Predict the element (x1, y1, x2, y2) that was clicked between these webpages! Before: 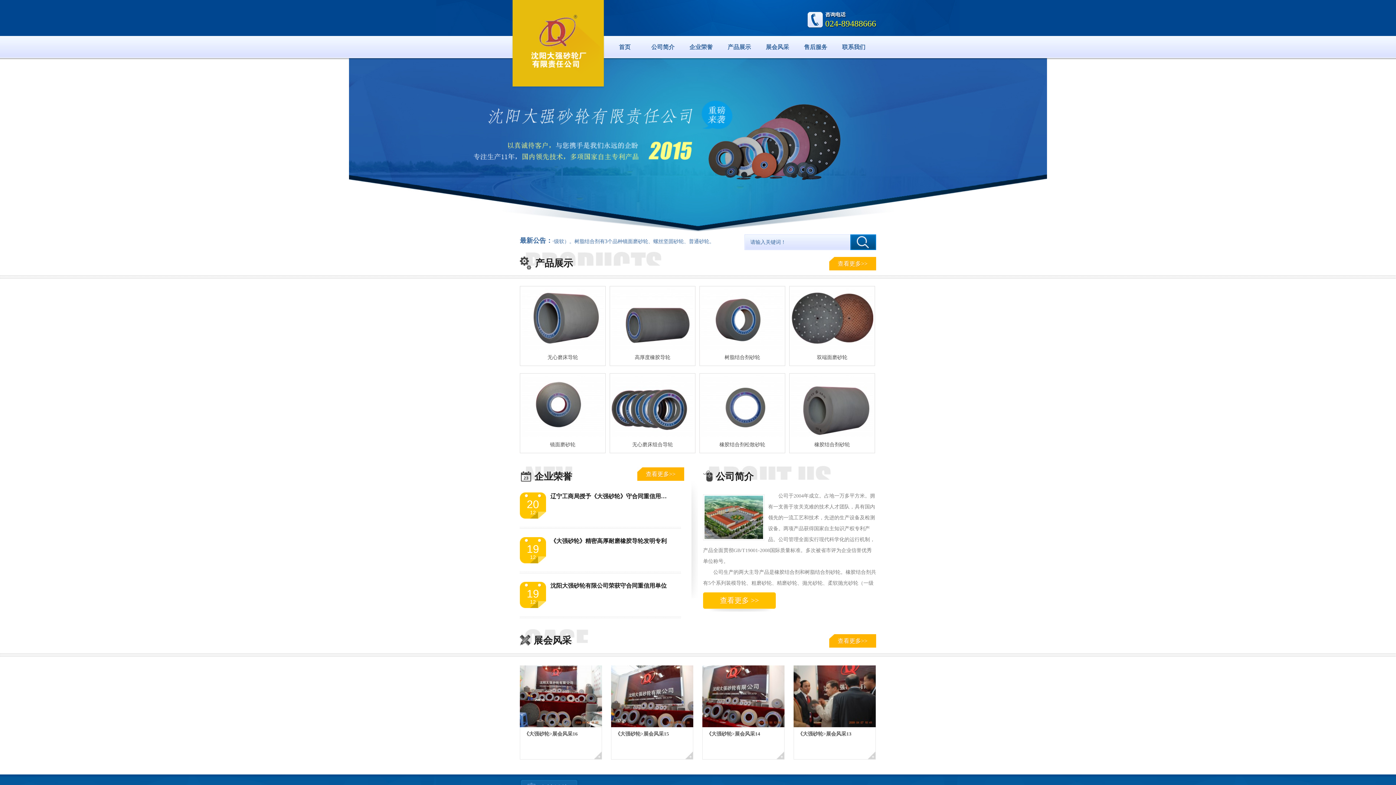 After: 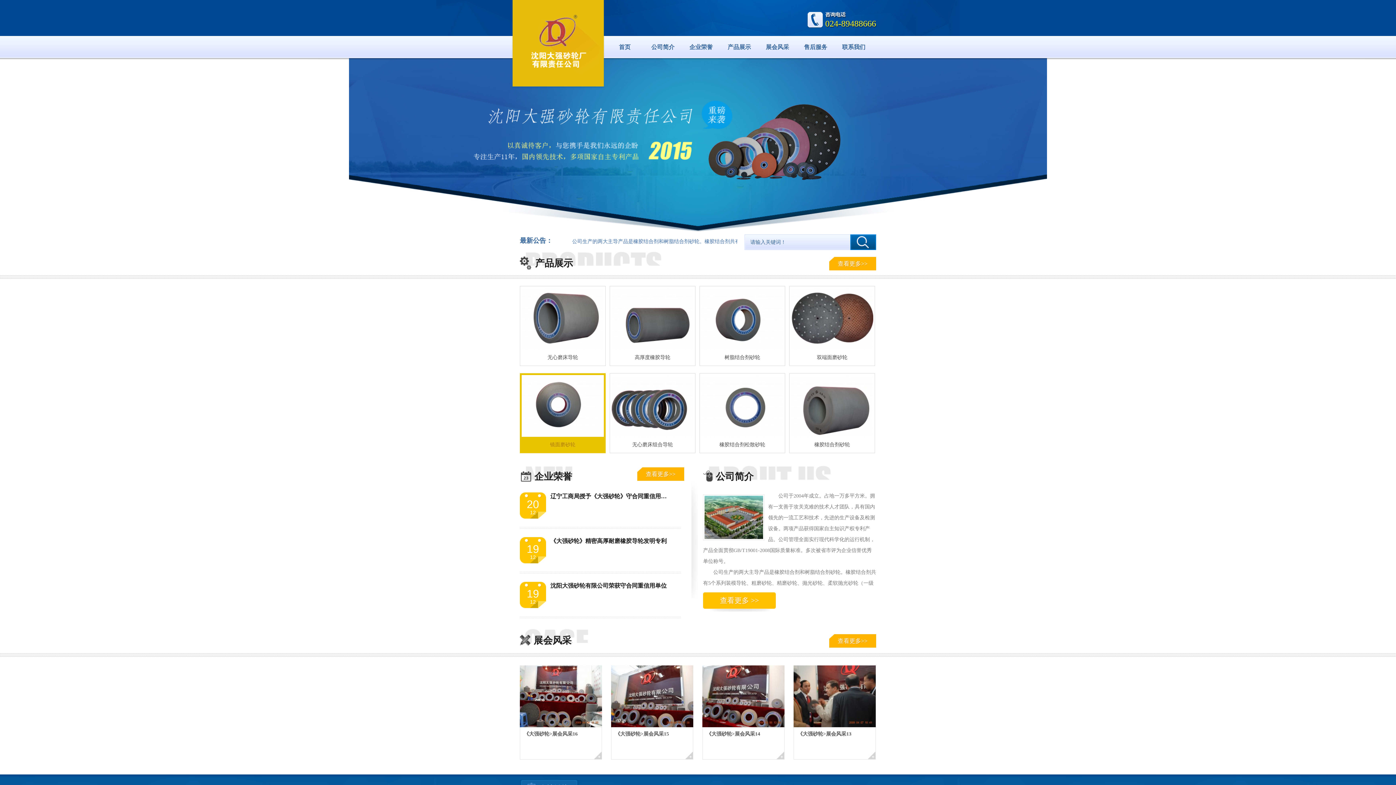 Action: bbox: (550, 442, 575, 447) label: 镜面磨砂轮